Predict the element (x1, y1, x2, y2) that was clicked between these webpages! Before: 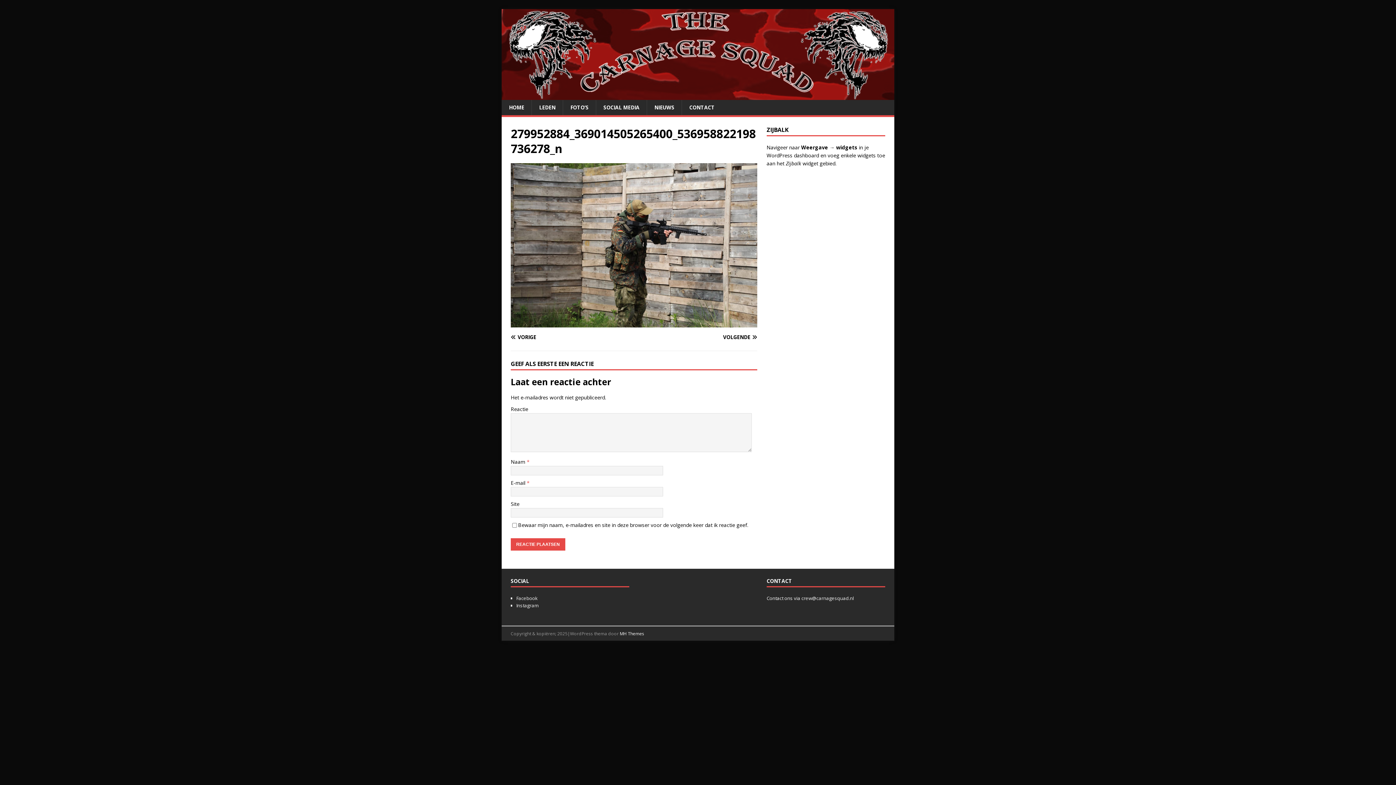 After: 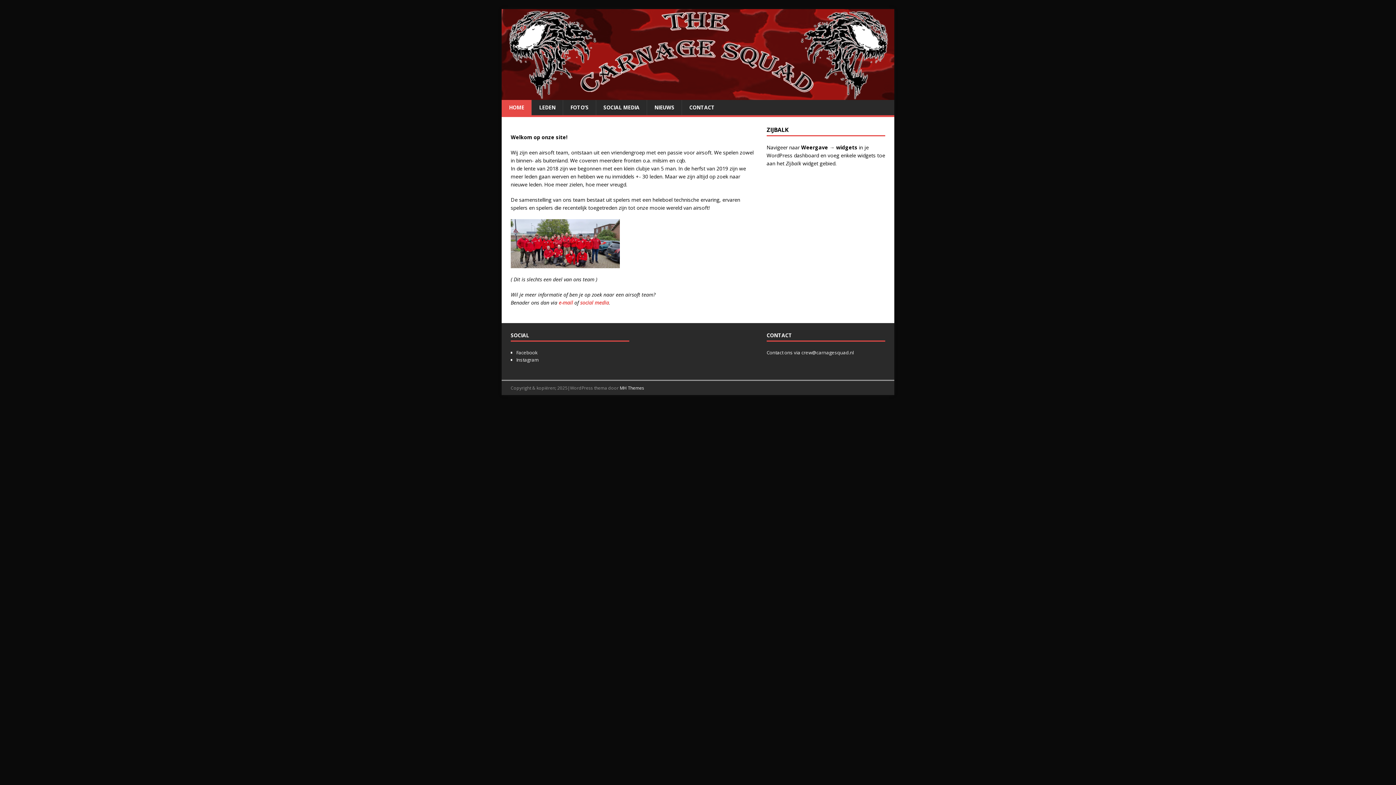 Action: label: HOME bbox: (501, 100, 531, 115)